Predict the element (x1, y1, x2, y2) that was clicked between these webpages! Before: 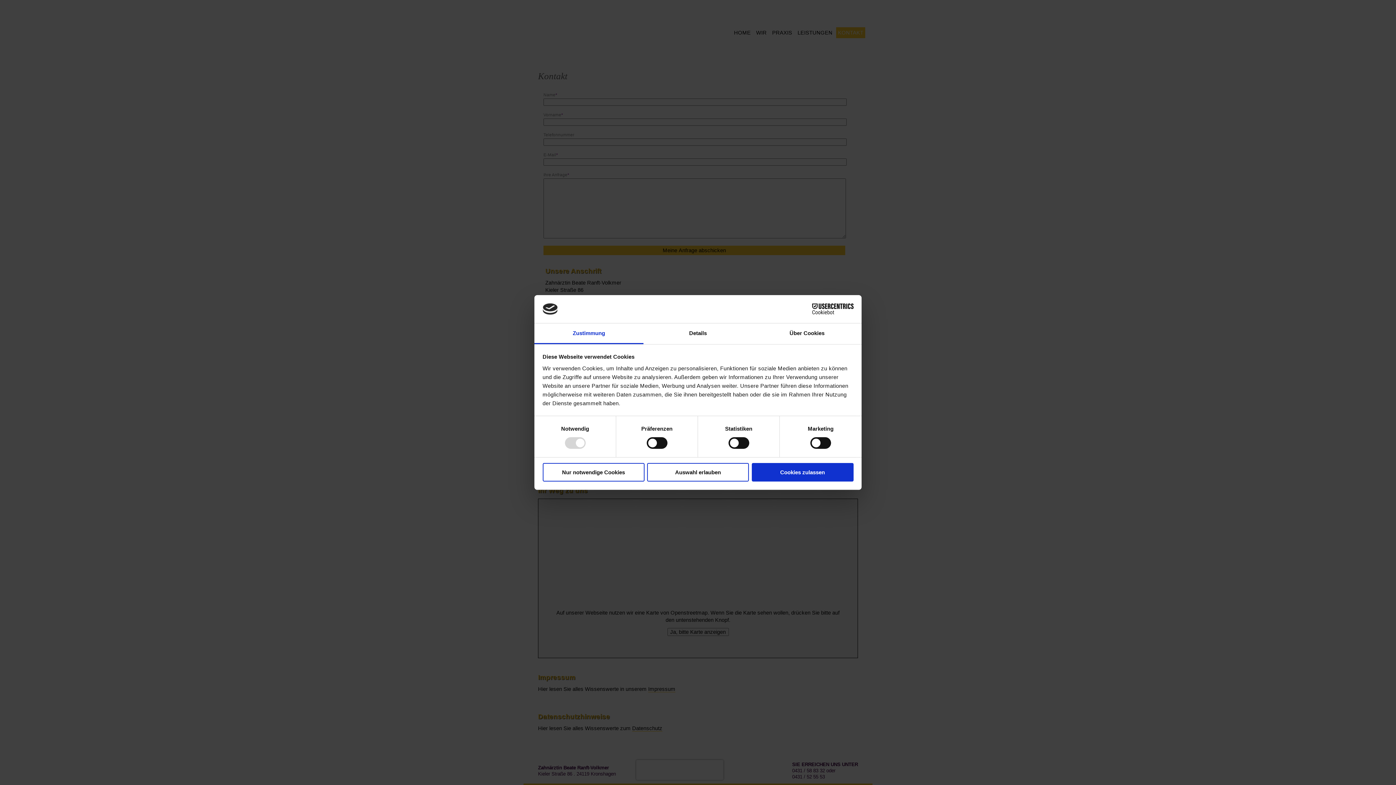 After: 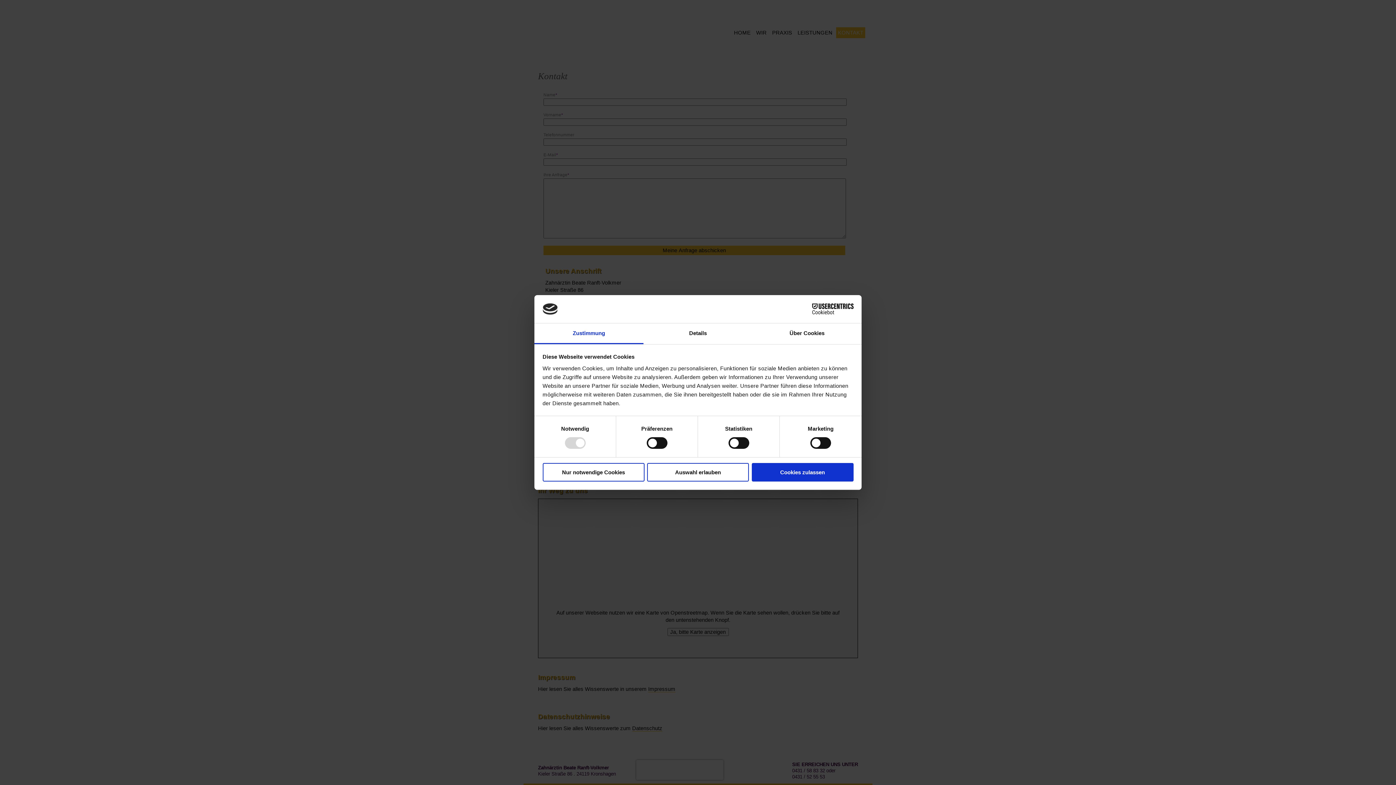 Action: label: Cookiebot - opens in a new window bbox: (790, 303, 853, 314)